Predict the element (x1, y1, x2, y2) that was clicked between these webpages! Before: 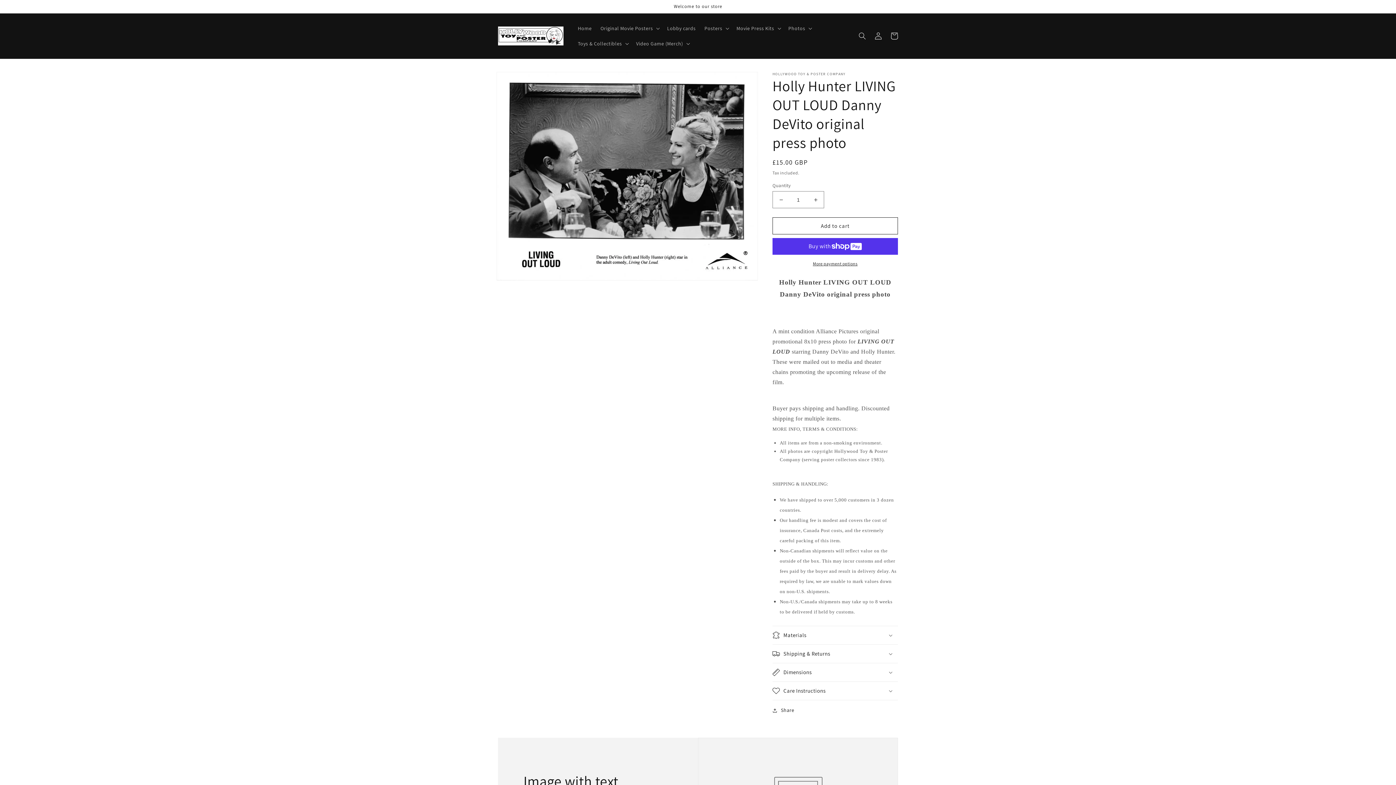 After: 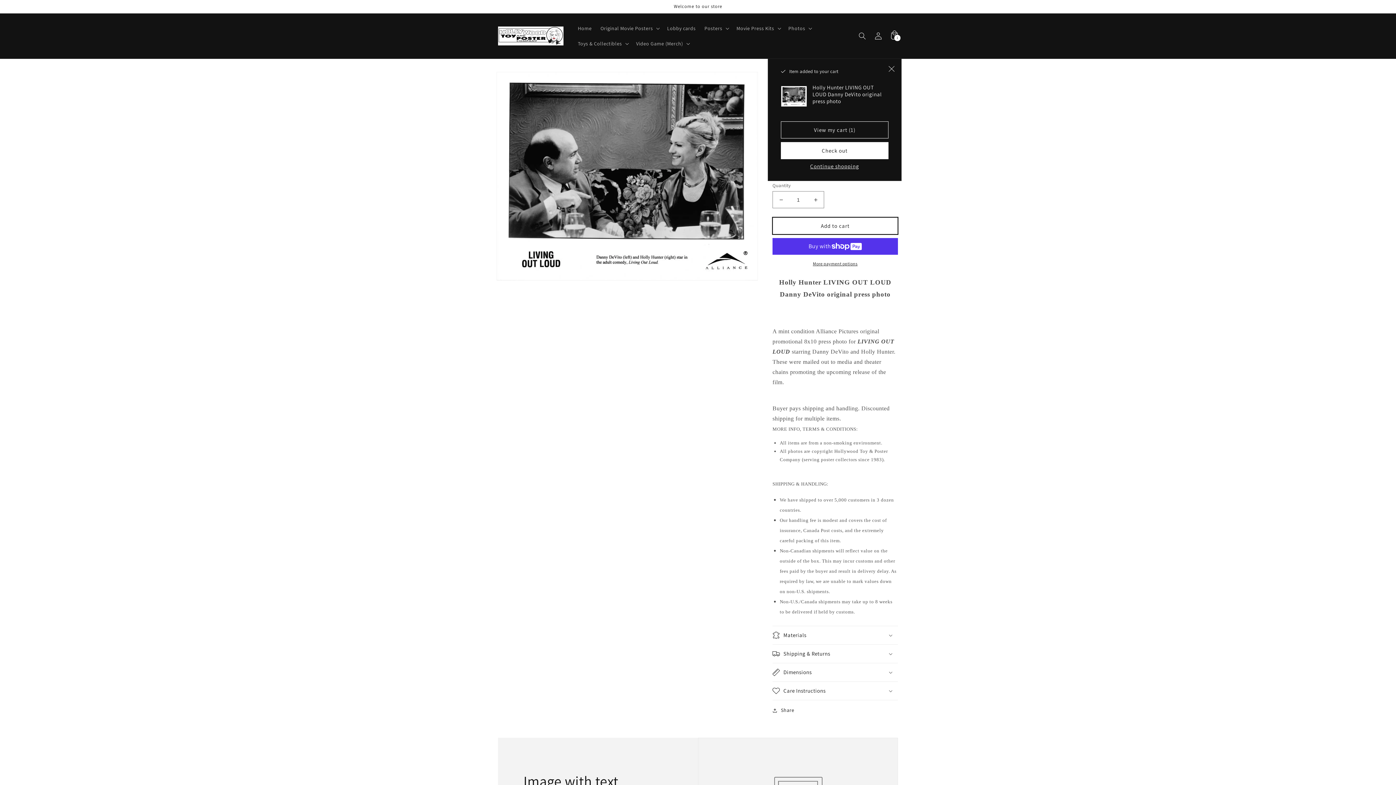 Action: label: Add to cart bbox: (772, 217, 898, 234)